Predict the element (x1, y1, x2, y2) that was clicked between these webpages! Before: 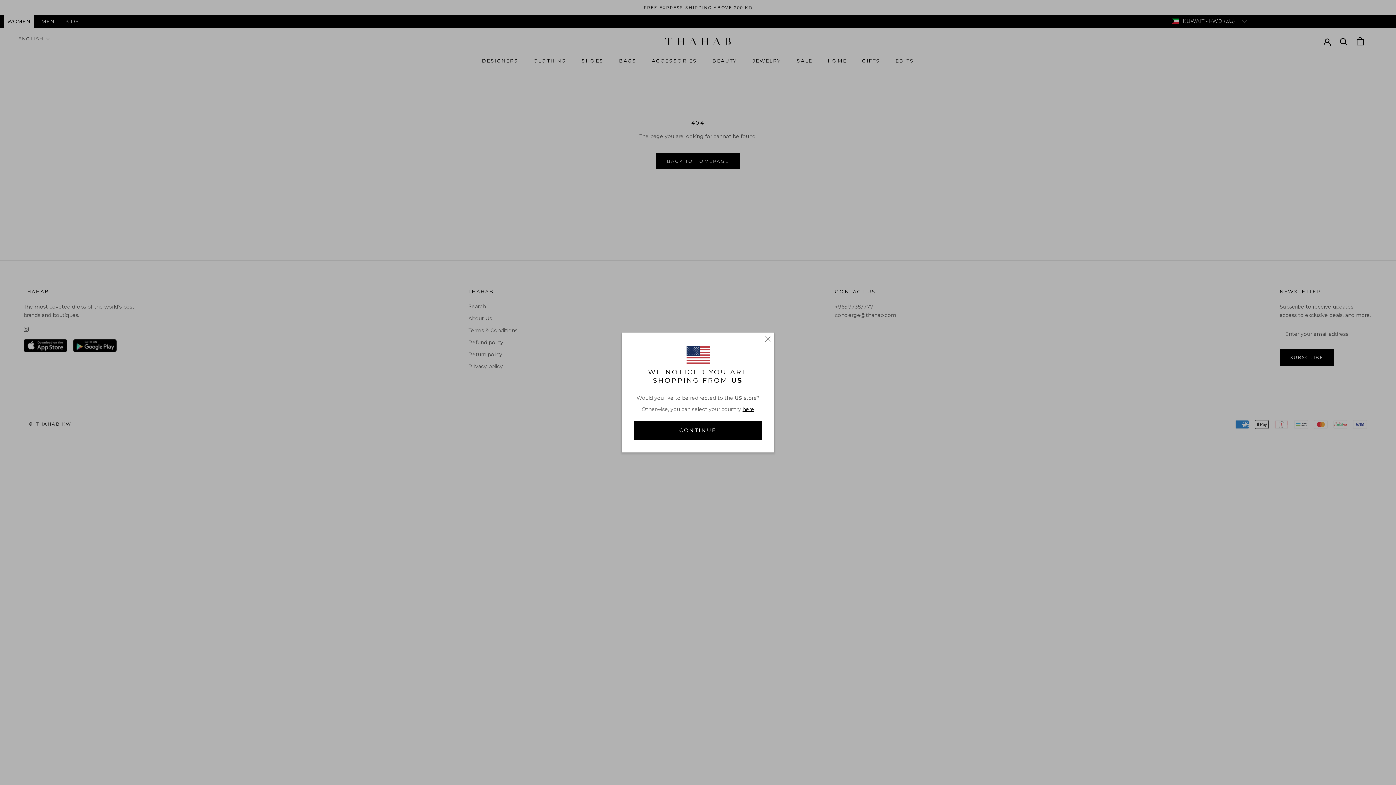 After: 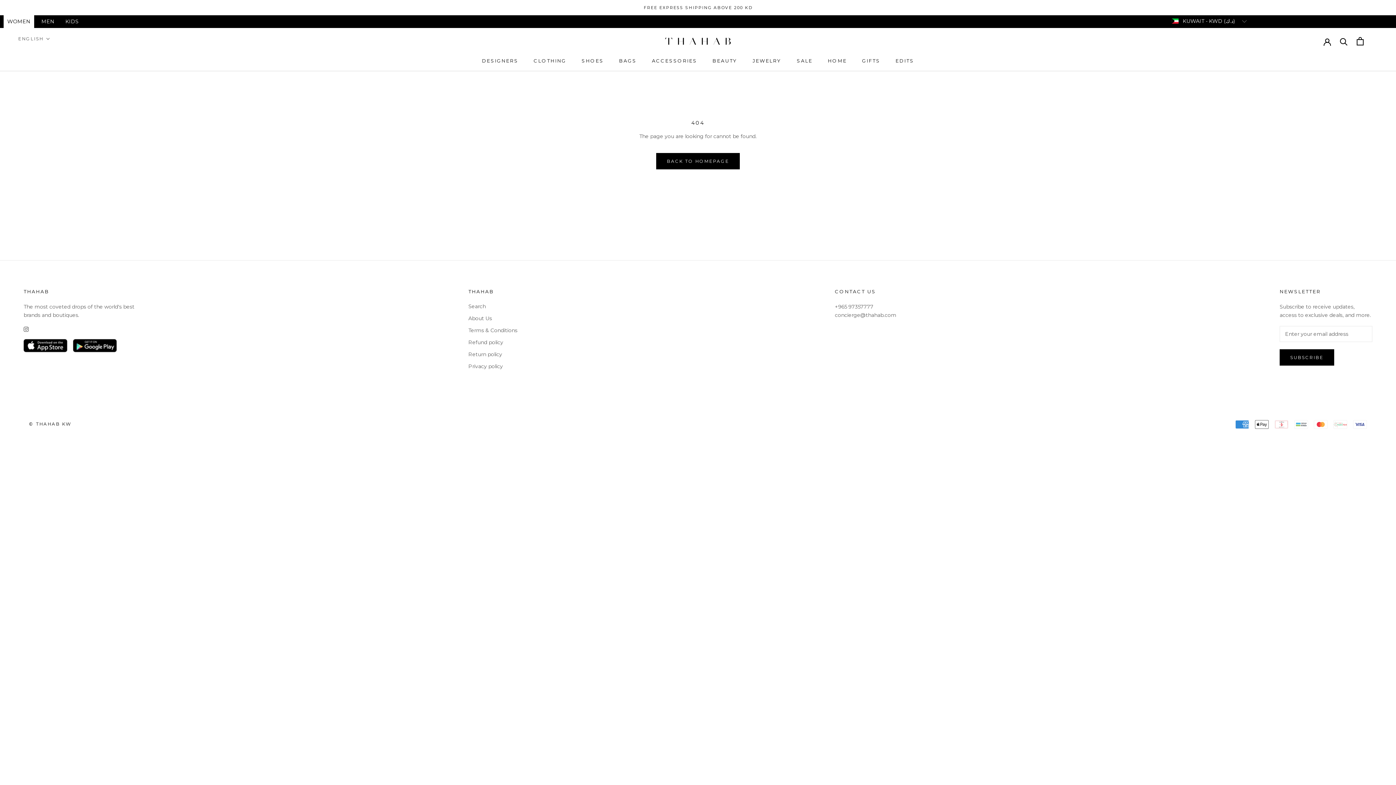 Action: bbox: (765, 336, 770, 342)